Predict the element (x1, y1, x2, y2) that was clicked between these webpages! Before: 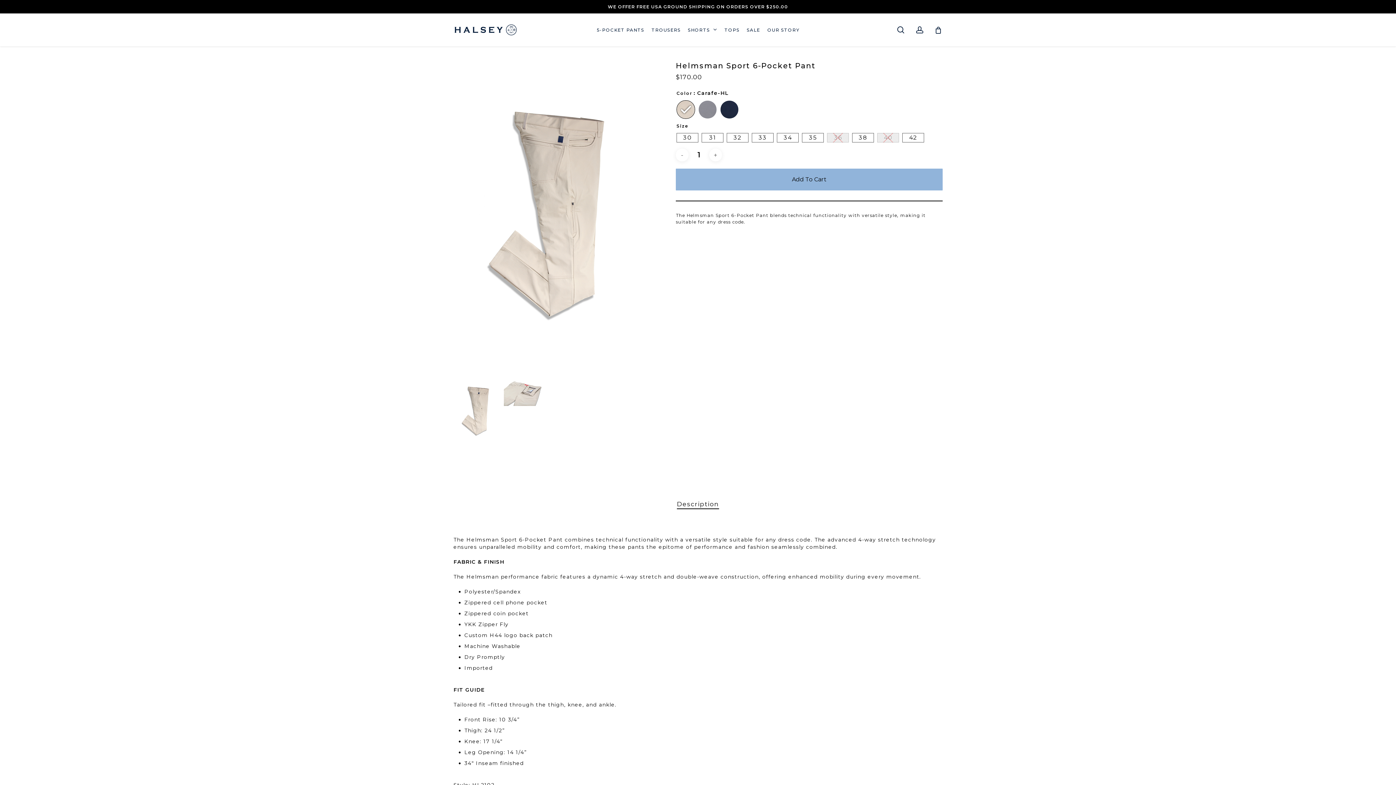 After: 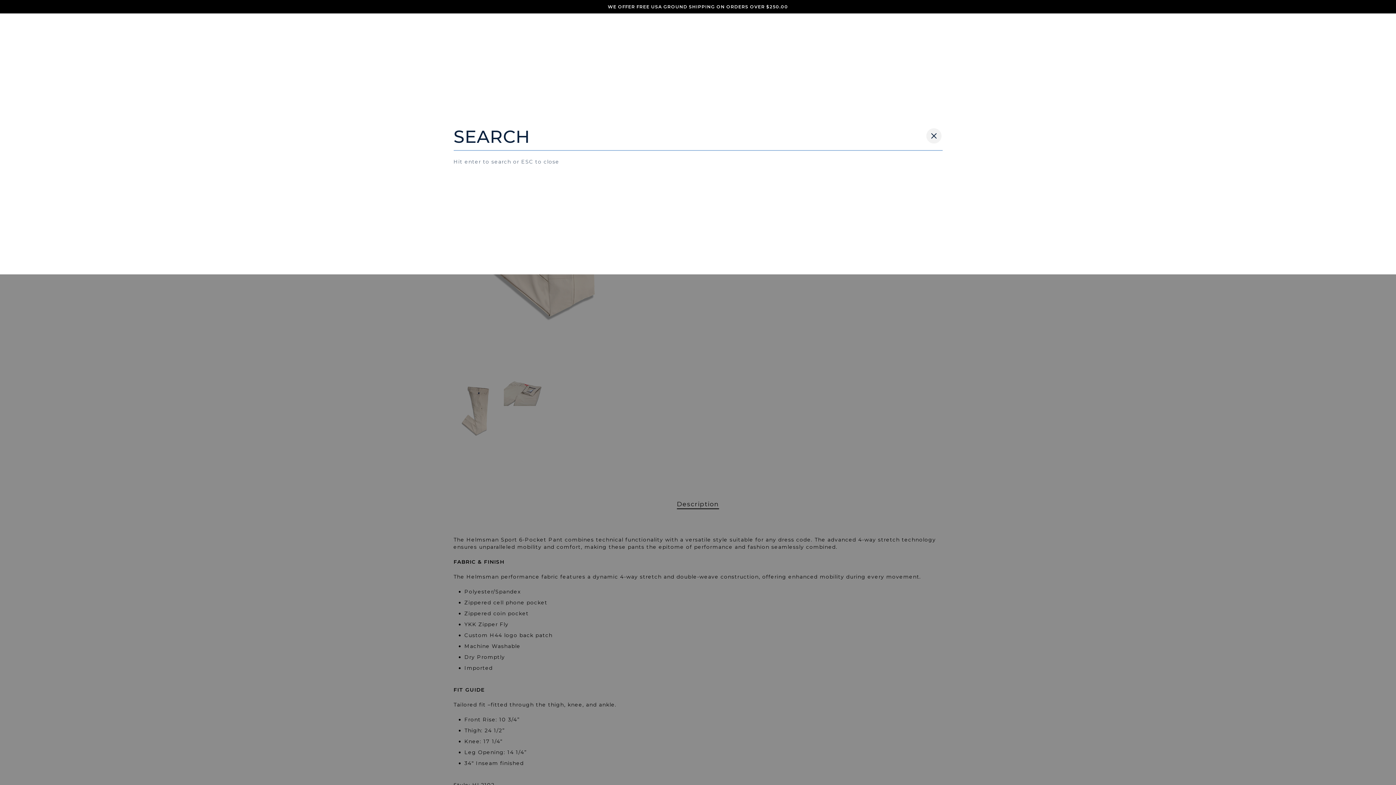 Action: label: search bbox: (896, 26, 905, 33)